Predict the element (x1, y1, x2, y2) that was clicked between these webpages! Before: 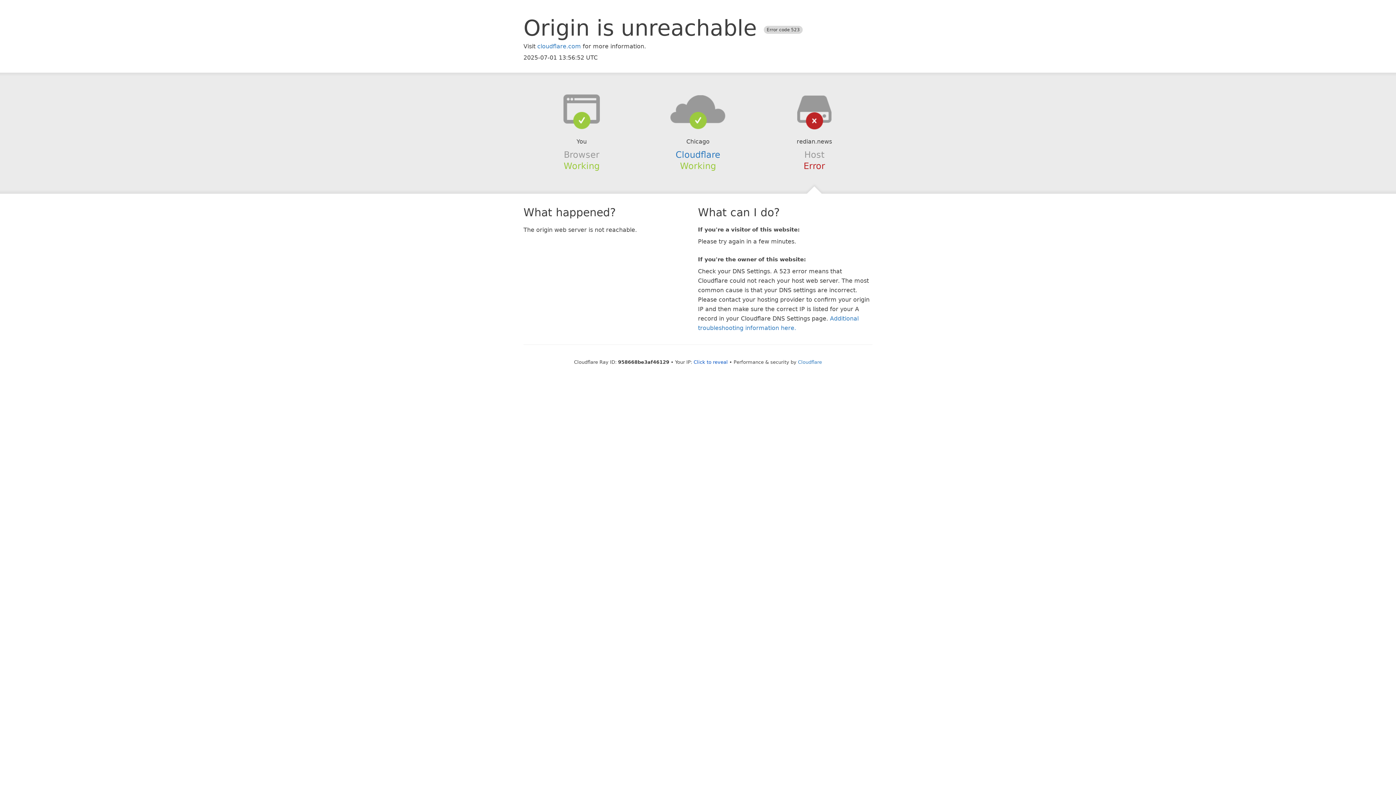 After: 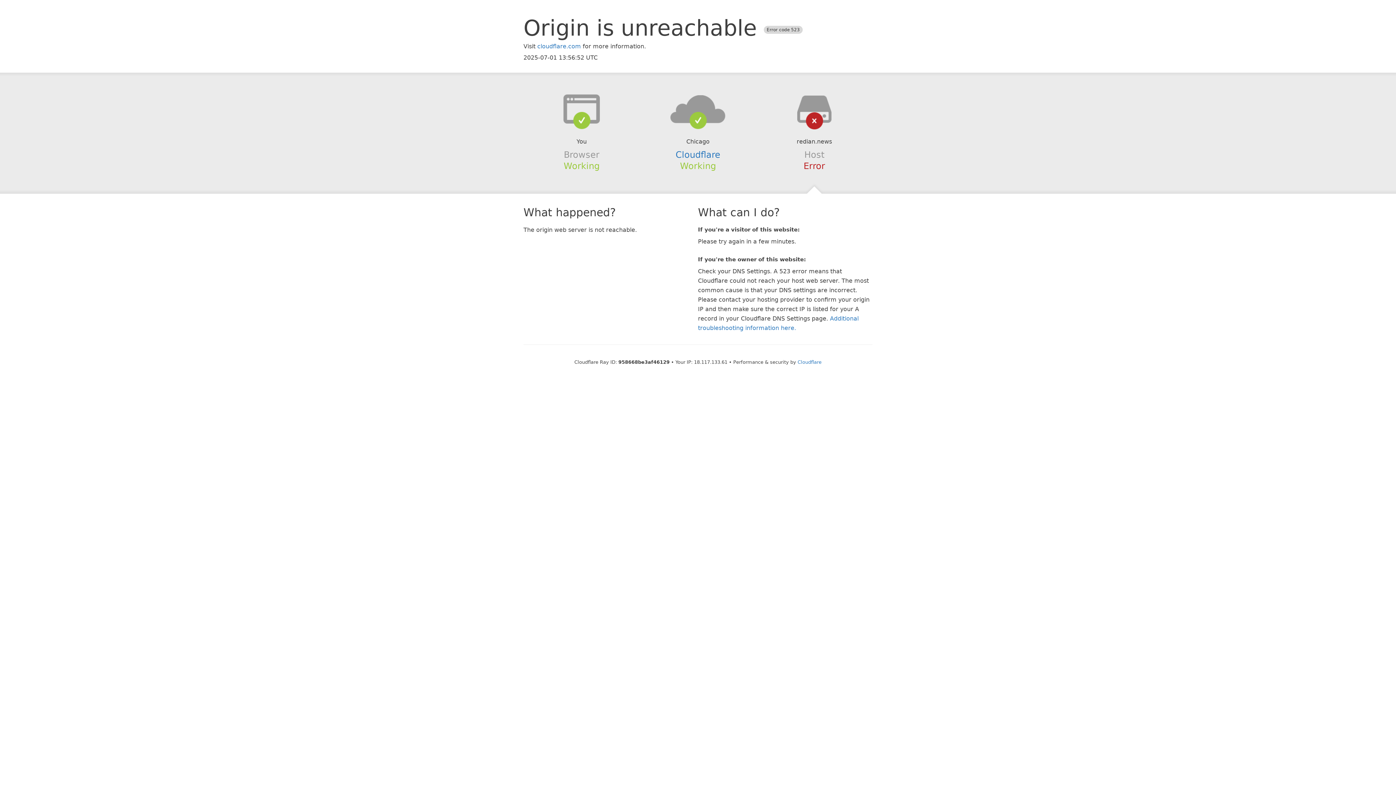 Action: bbox: (693, 359, 728, 364) label: Click to reveal